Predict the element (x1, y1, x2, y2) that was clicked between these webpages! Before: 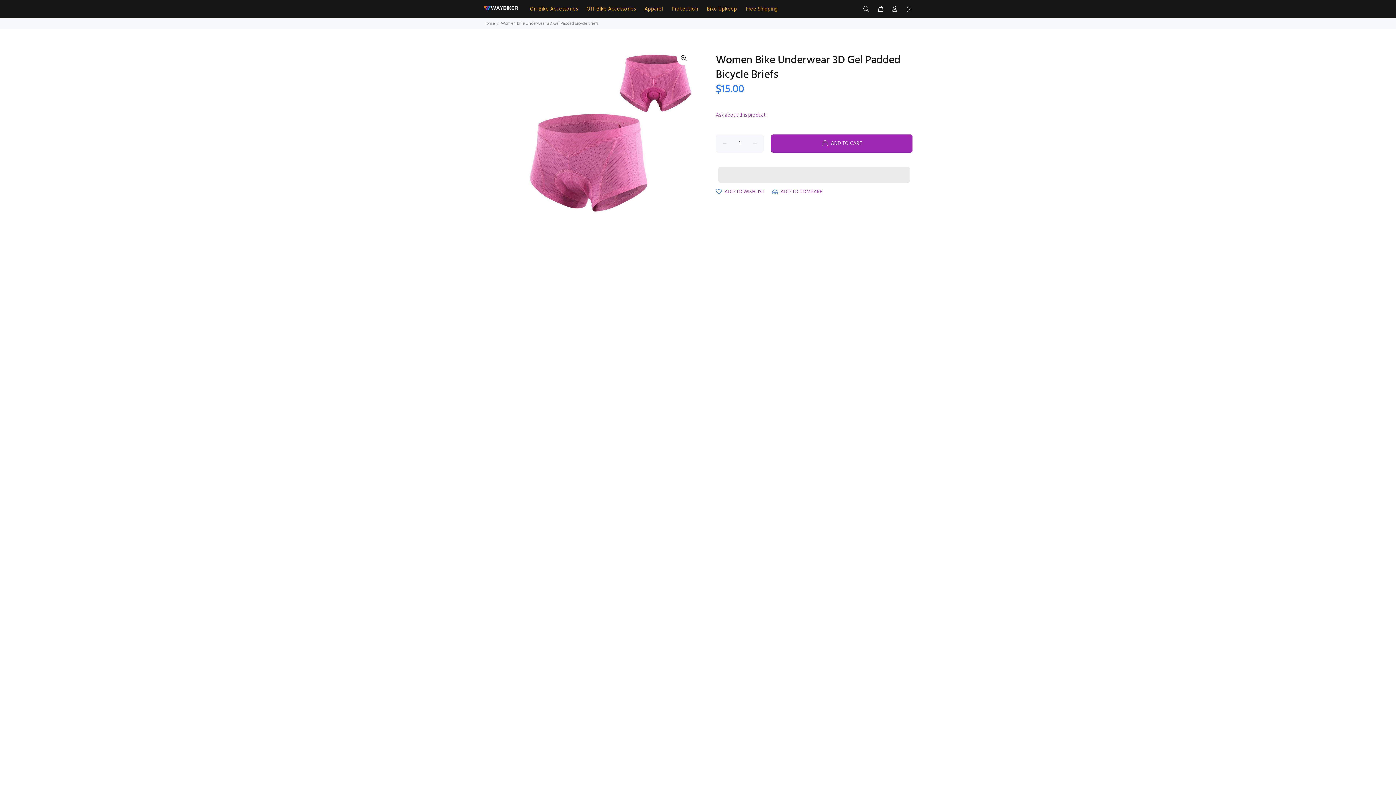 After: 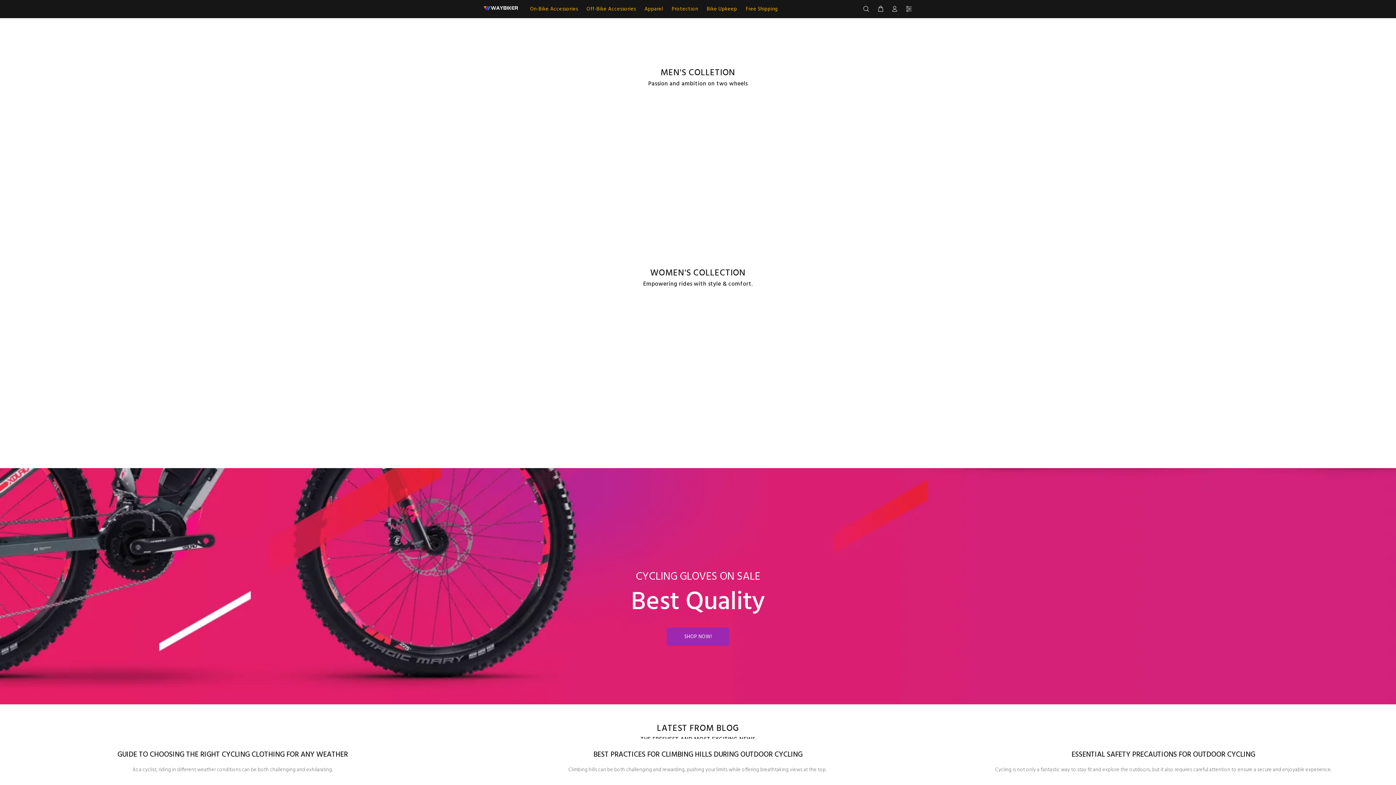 Action: bbox: (702, 3, 741, 14) label: Bike Upkeep